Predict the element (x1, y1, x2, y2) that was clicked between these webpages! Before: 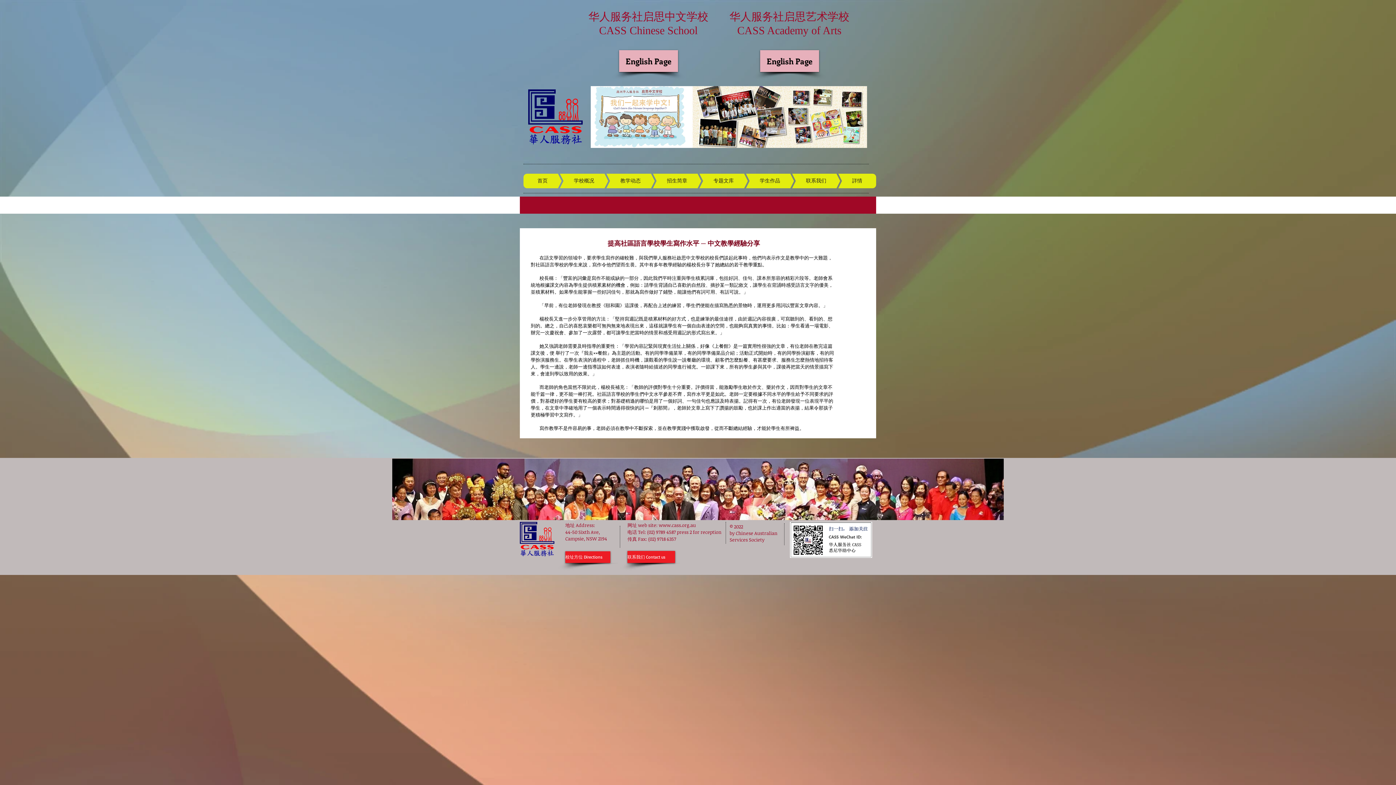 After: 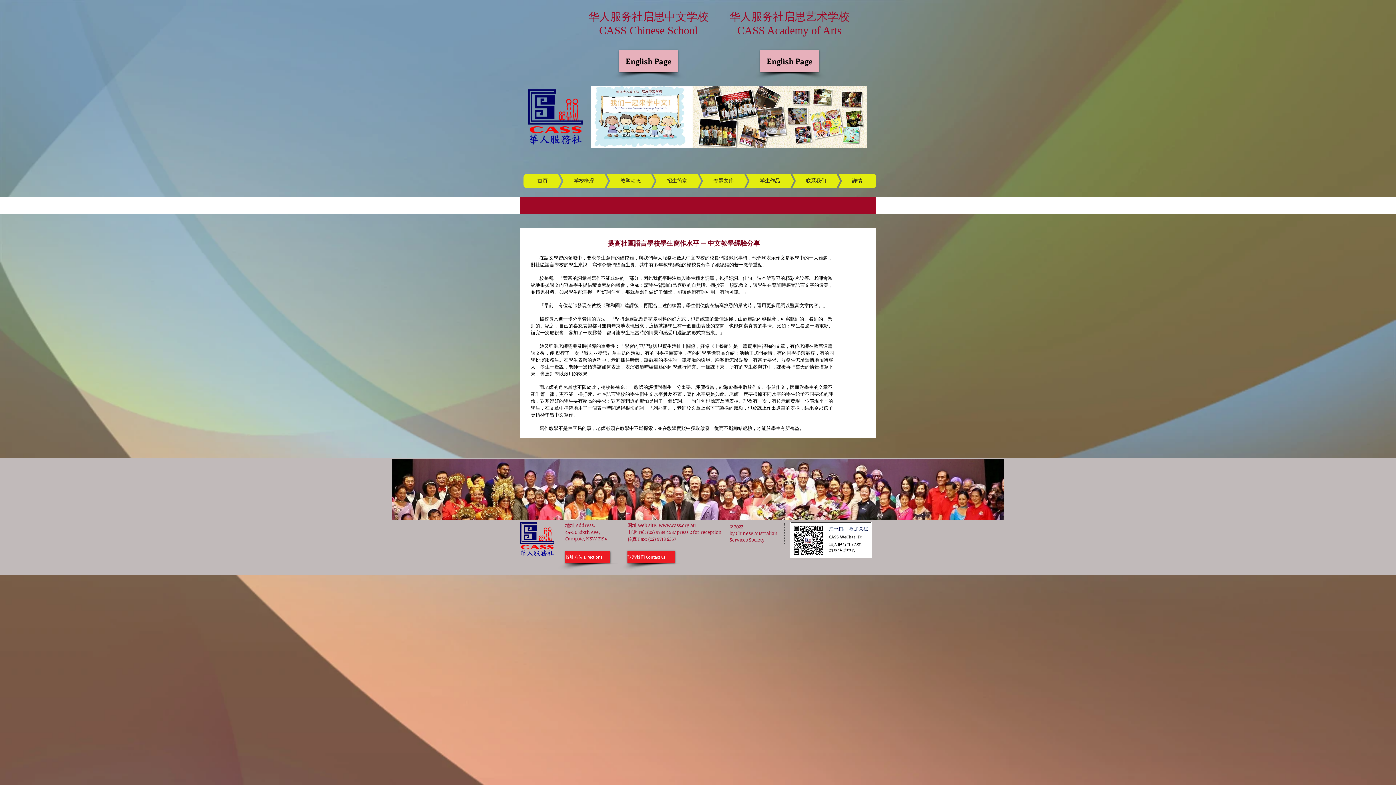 Action: label: www.cass.org.au bbox: (658, 522, 696, 528)